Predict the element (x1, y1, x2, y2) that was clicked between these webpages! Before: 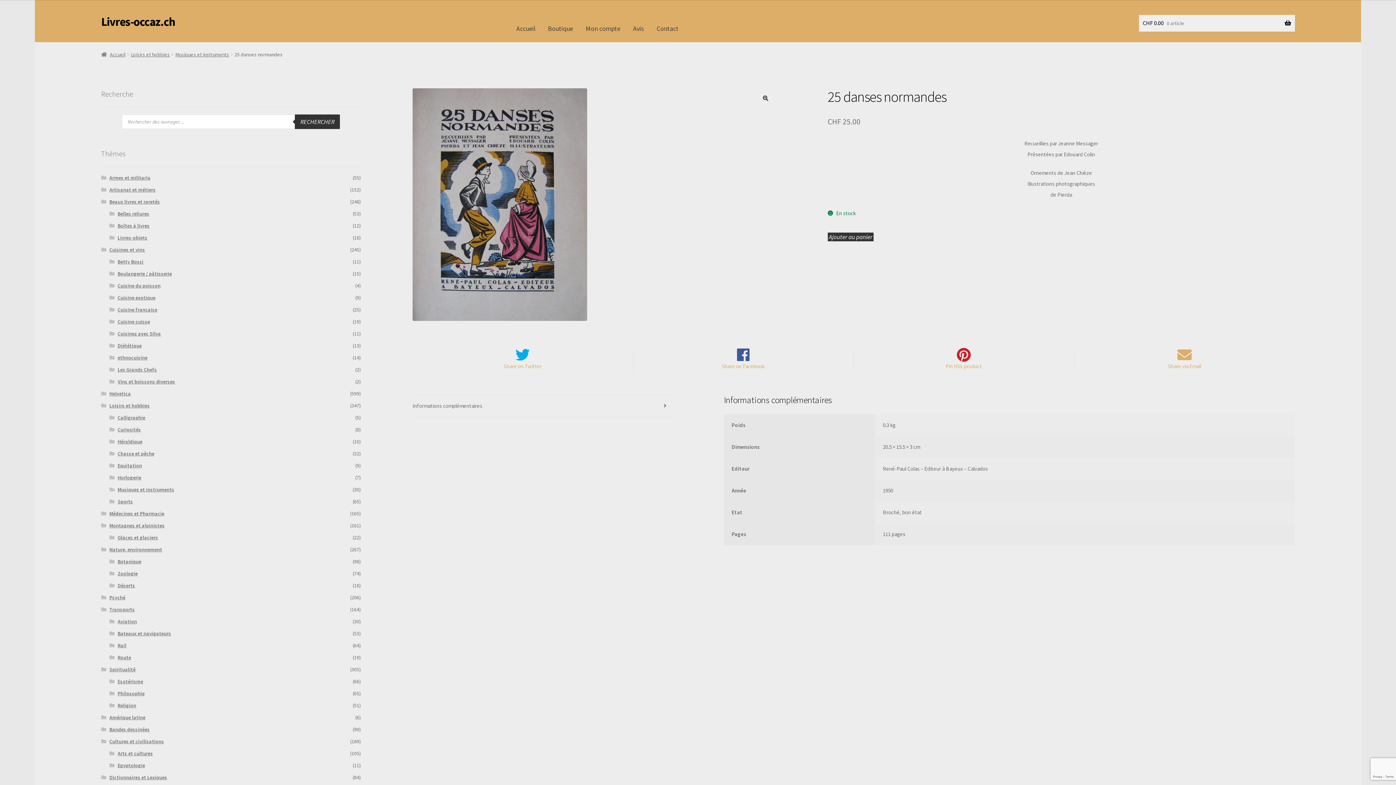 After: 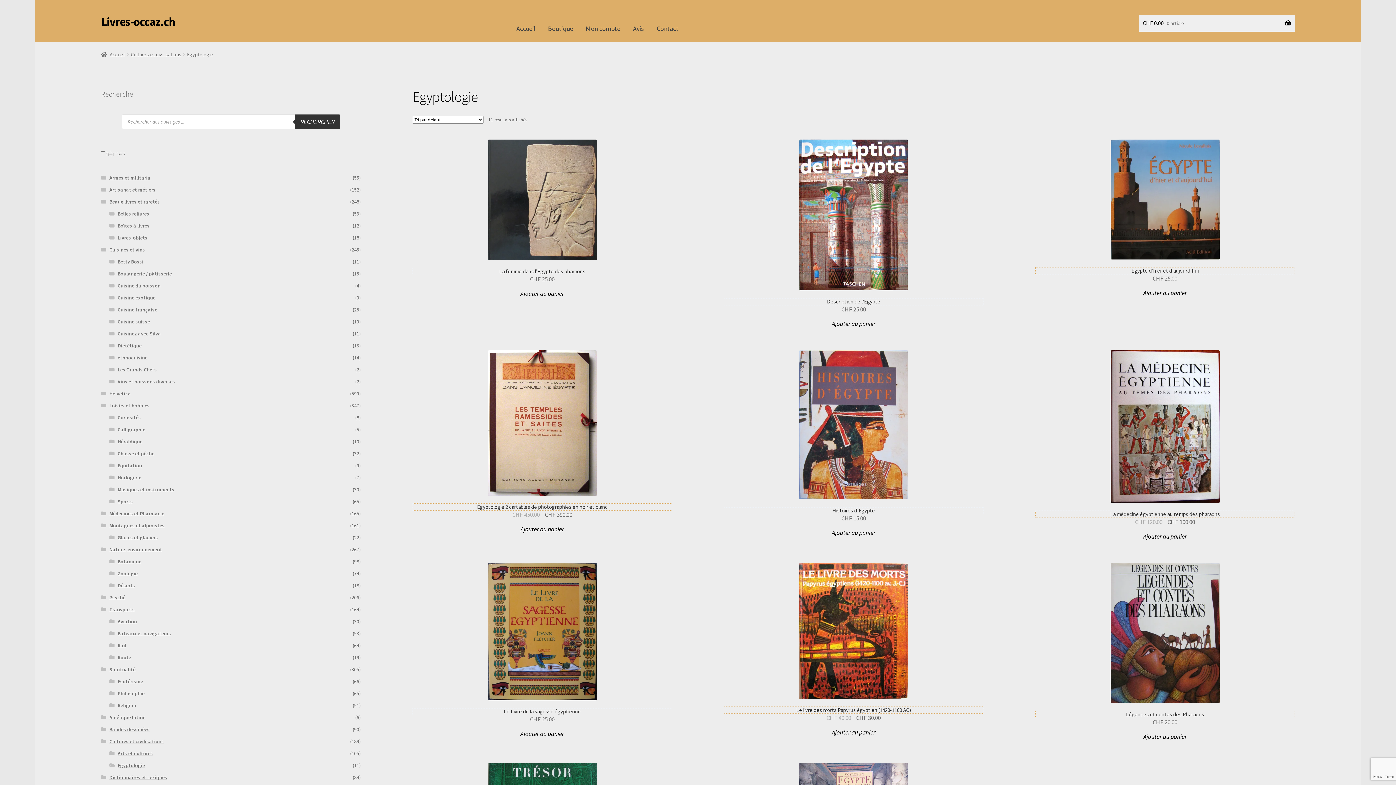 Action: bbox: (117, 762, 144, 768) label: Egyptologie